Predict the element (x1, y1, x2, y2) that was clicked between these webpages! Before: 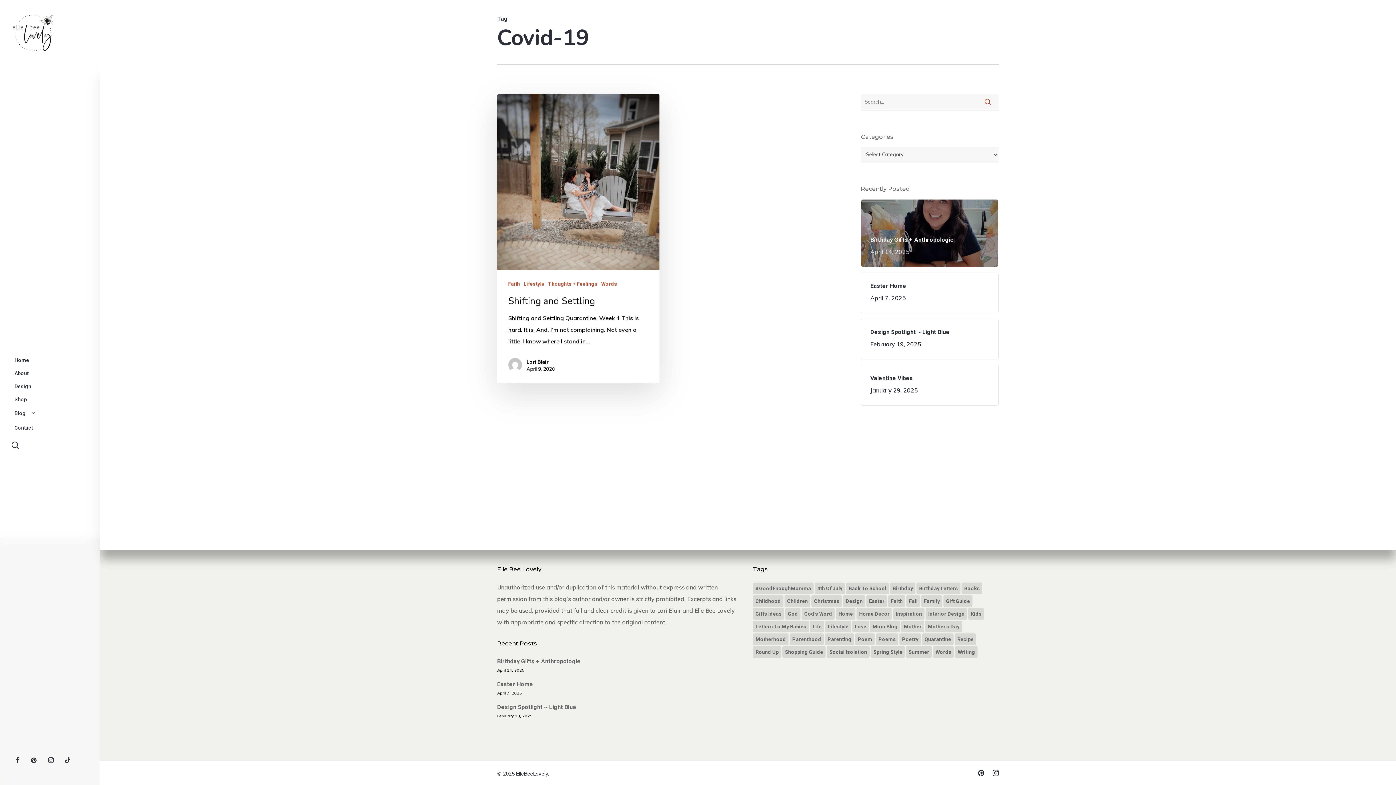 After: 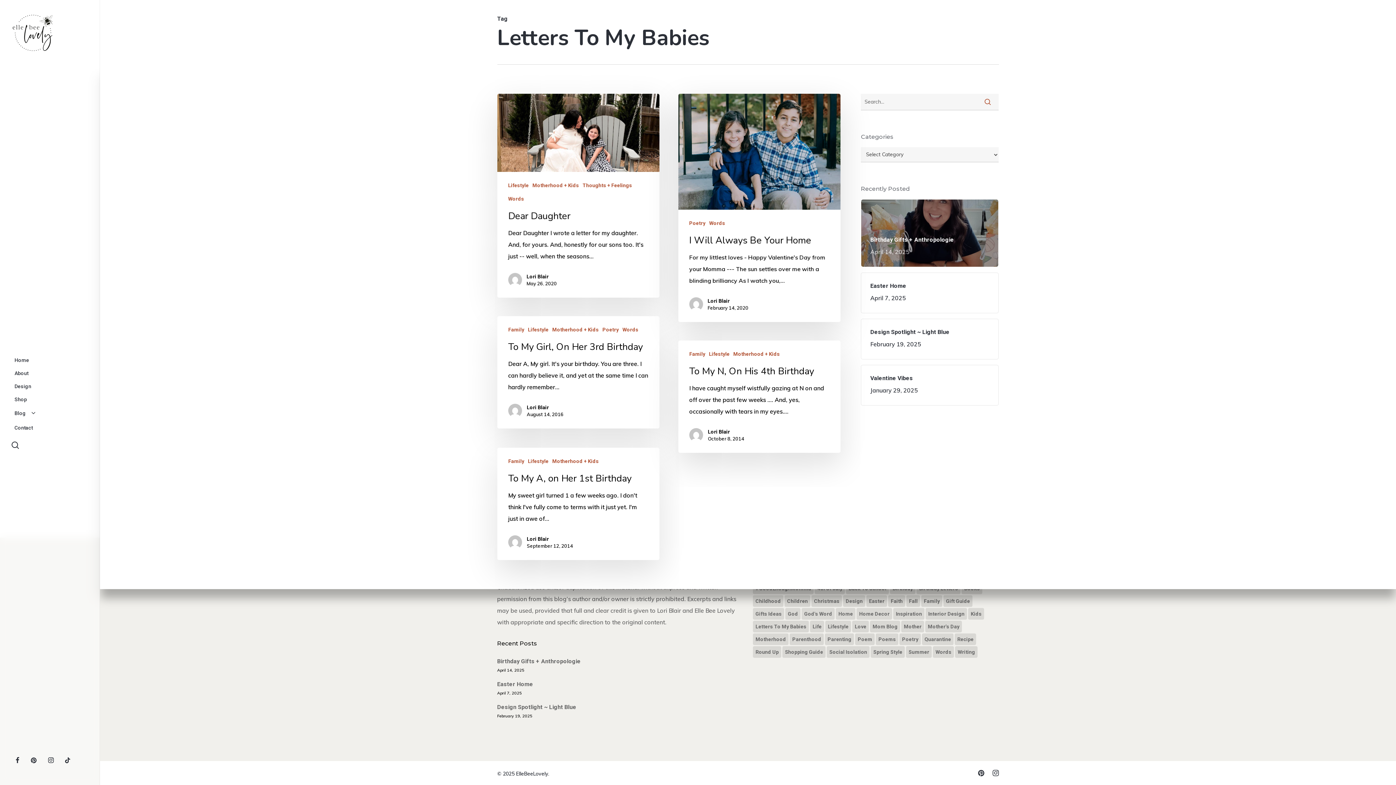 Action: label: letters to my babies (5 items) bbox: (753, 621, 809, 632)